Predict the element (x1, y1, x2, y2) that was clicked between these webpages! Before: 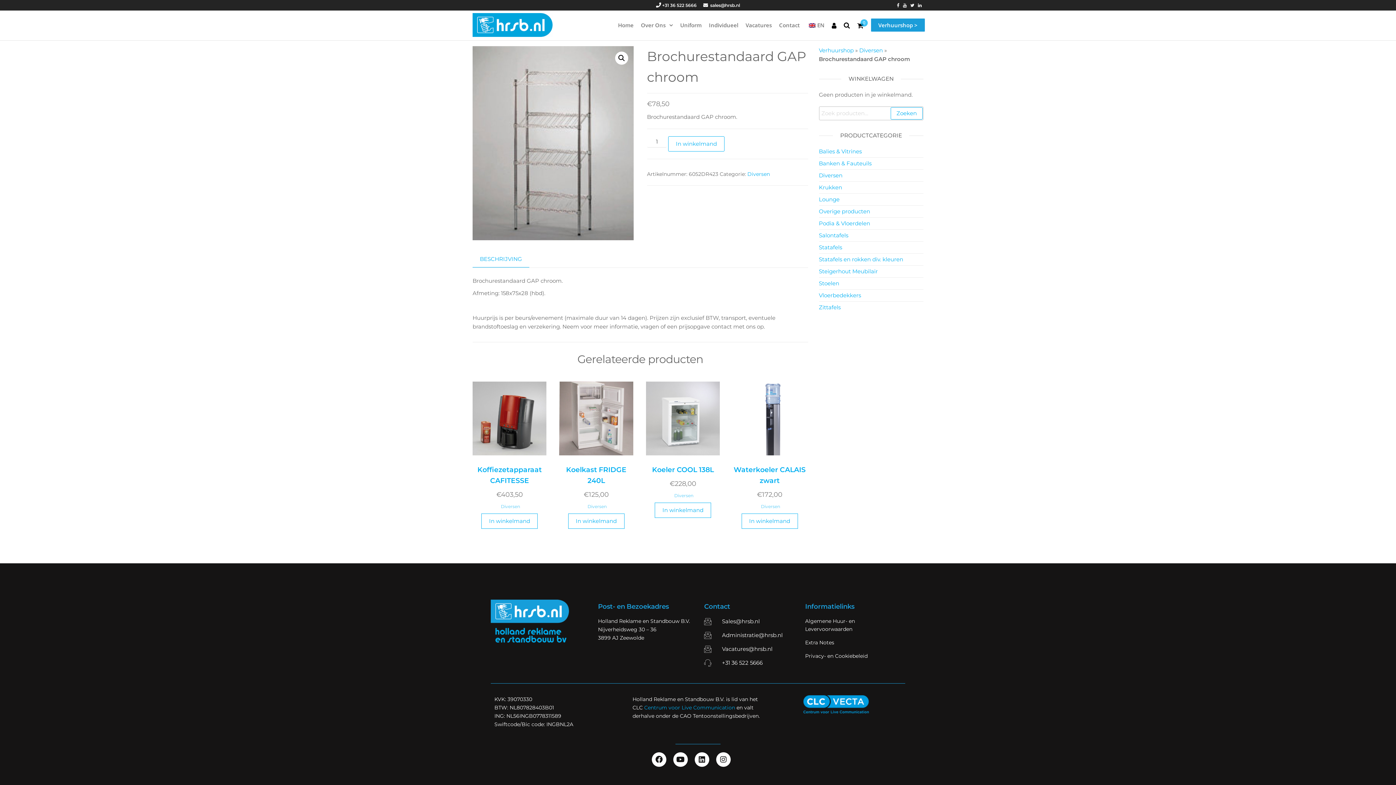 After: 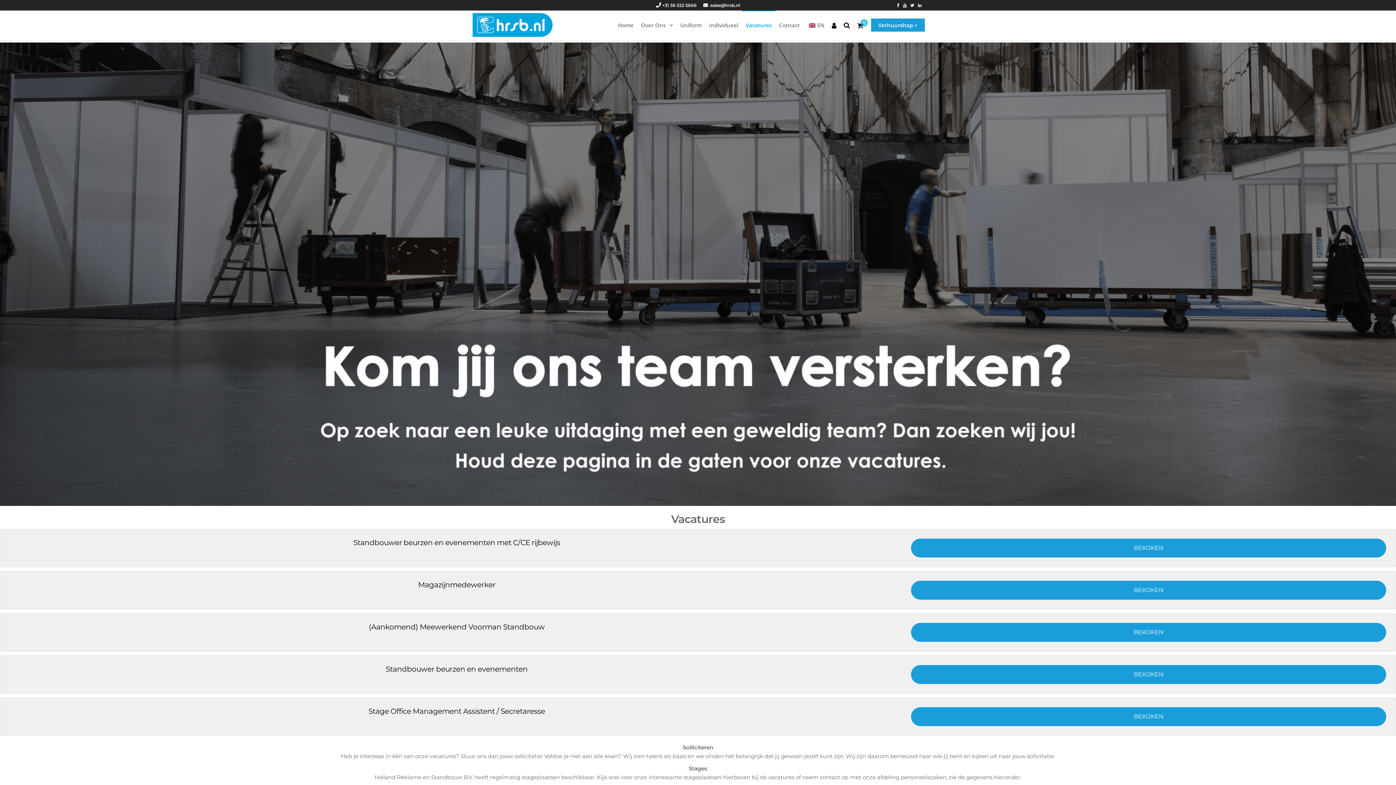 Action: label: Vacatures bbox: (742, 10, 775, 39)